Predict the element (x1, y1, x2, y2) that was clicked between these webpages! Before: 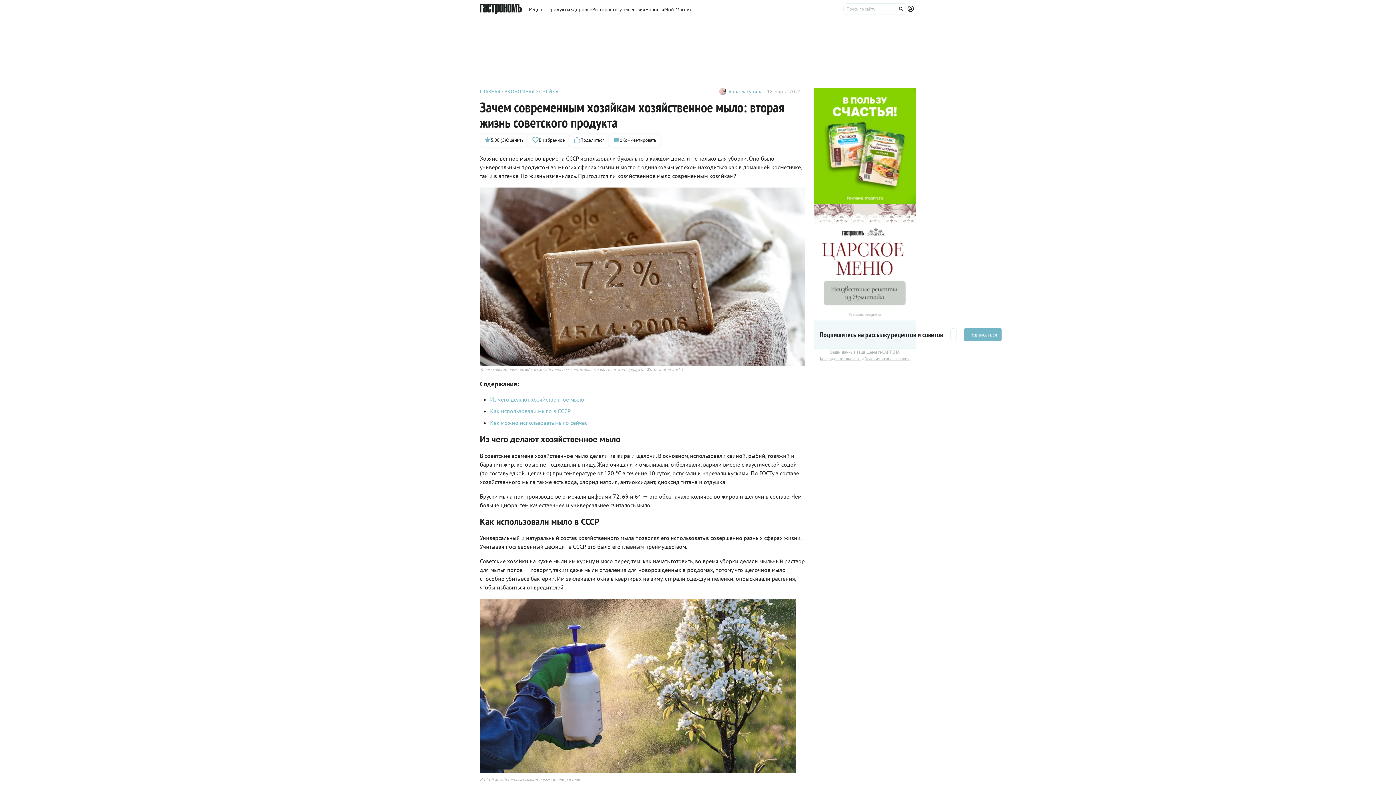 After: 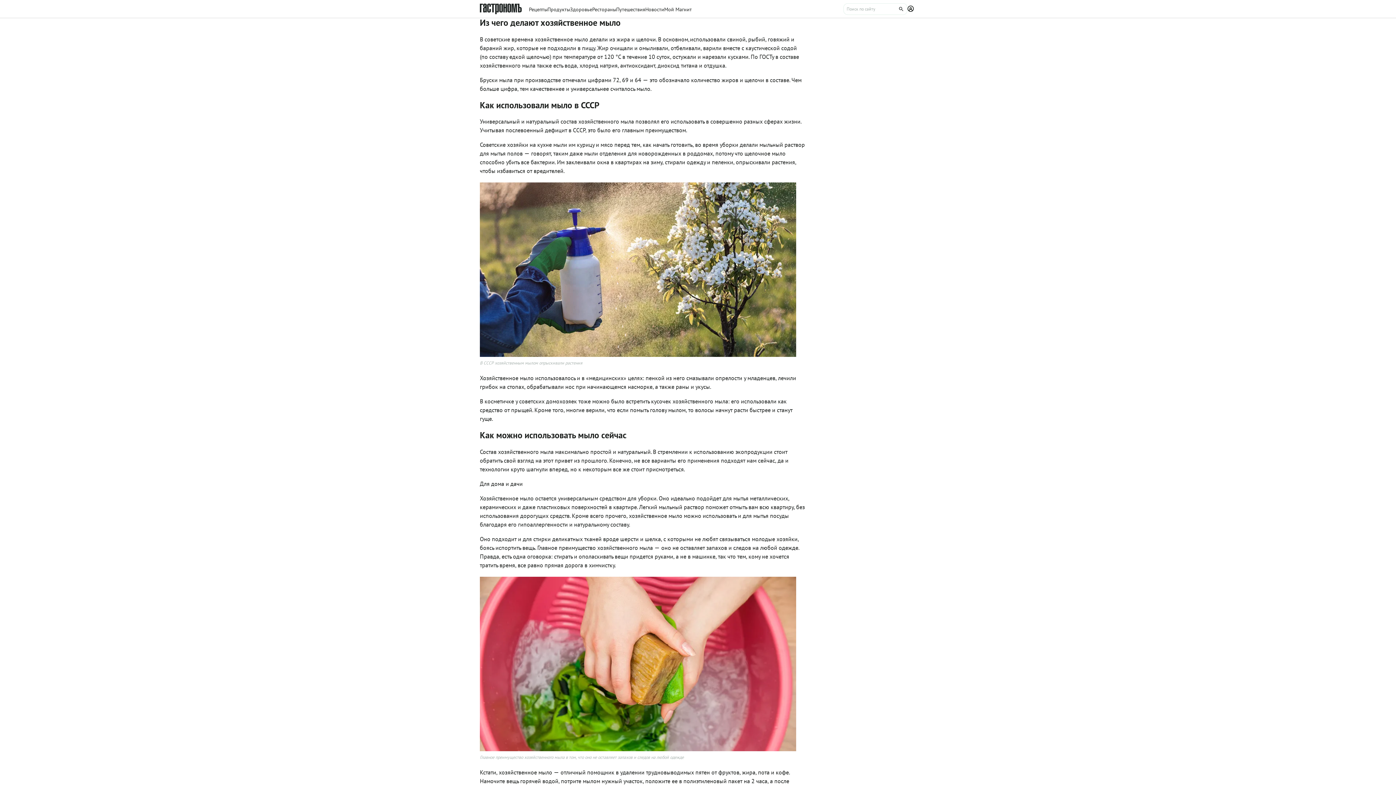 Action: label: Из чего делают хозяйственное мыло bbox: (490, 395, 584, 403)